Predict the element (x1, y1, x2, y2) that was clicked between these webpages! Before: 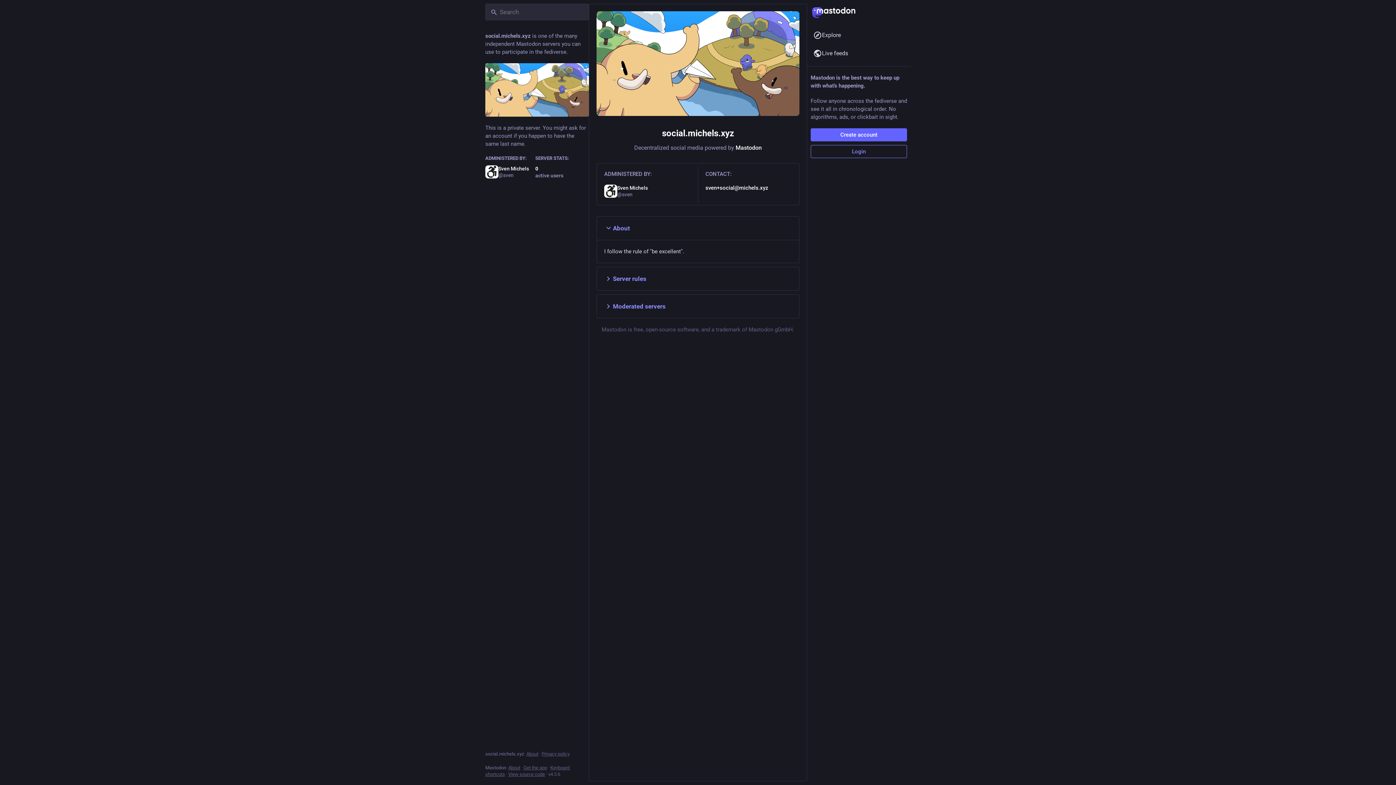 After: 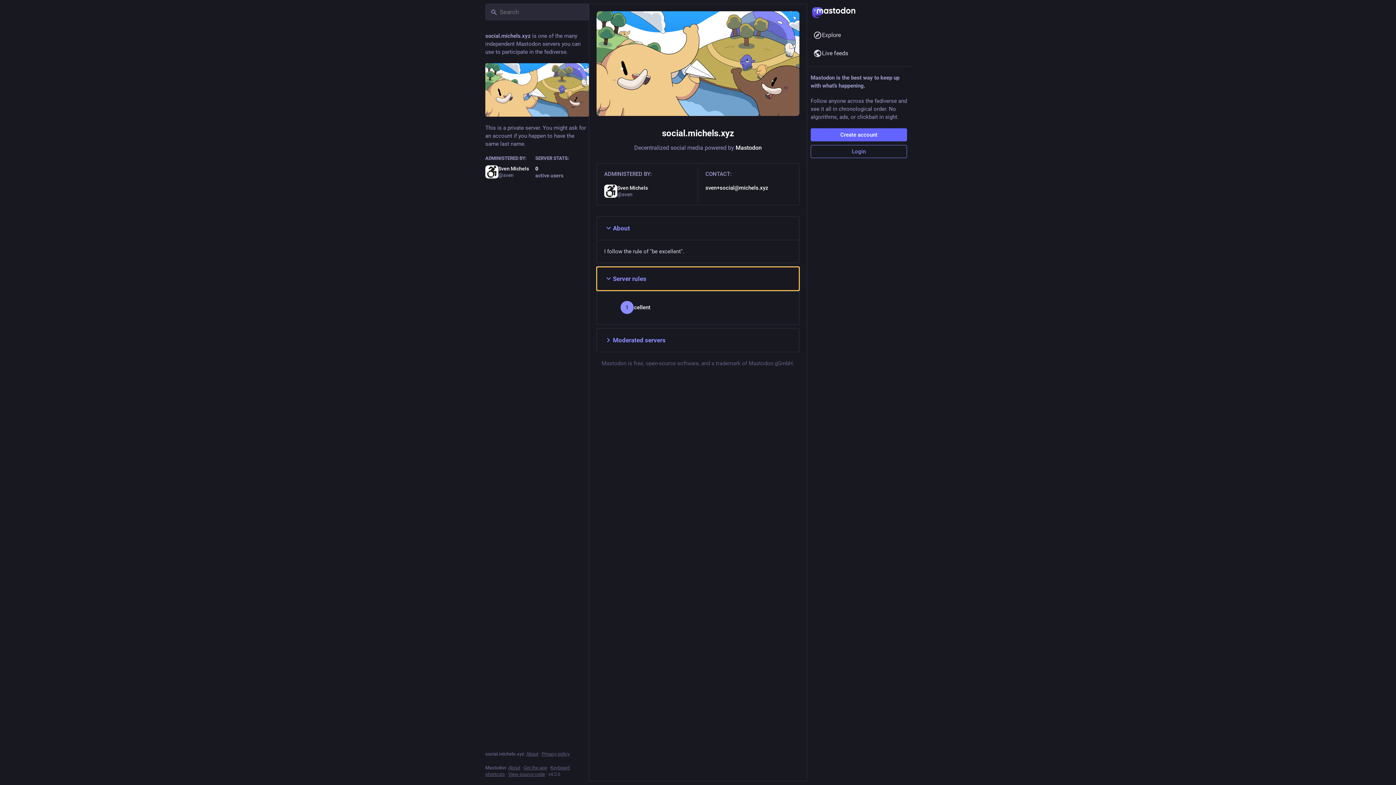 Action: bbox: (596, 267, 799, 291) label: Server rules